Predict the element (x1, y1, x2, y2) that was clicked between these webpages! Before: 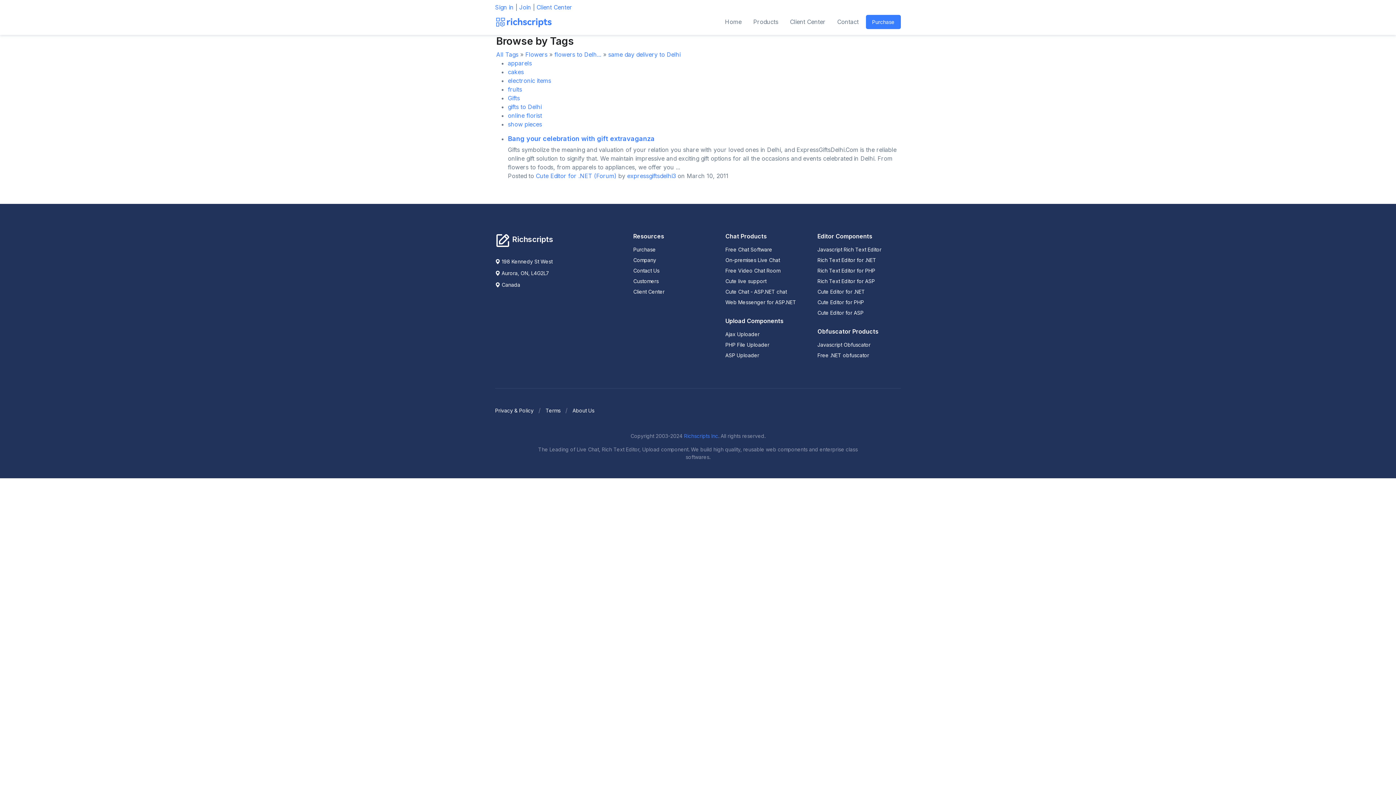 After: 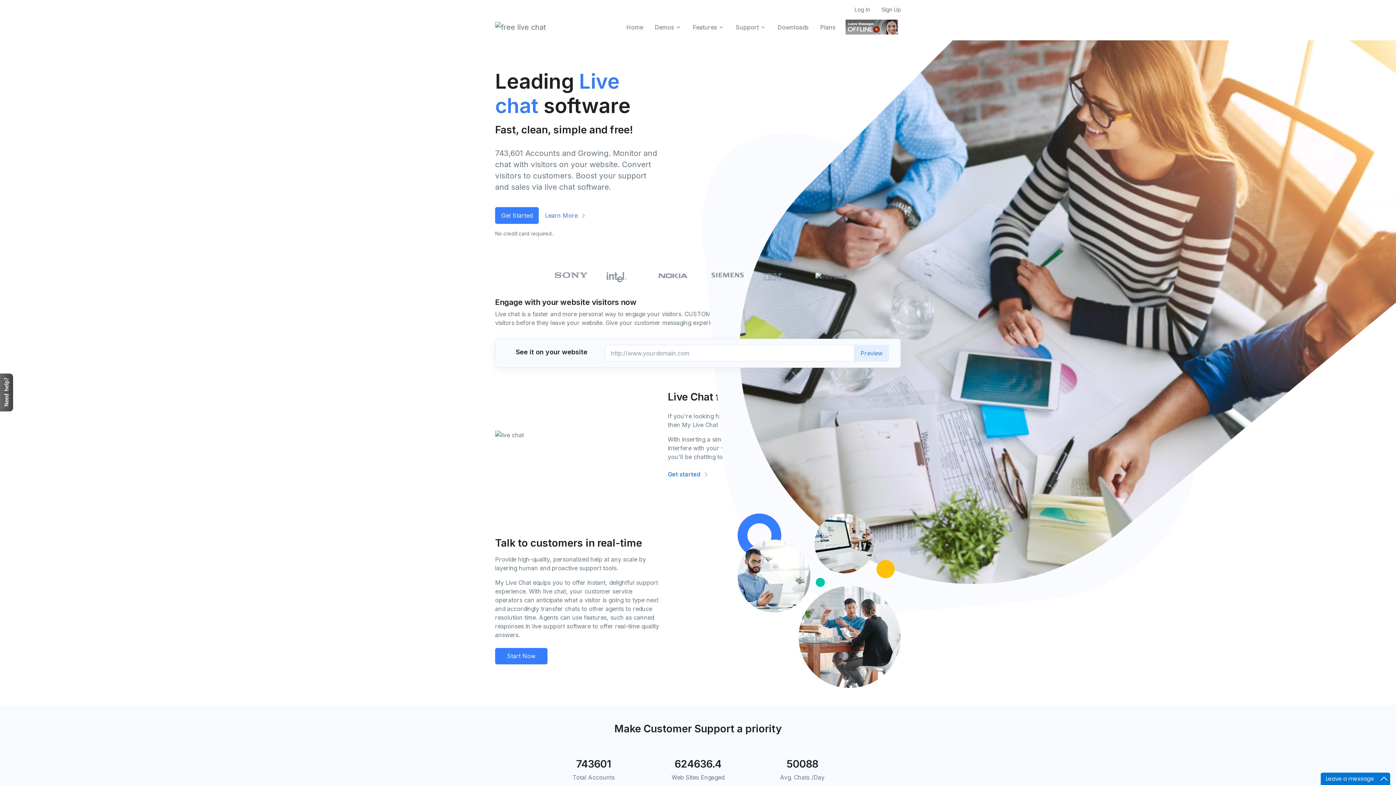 Action: label: Free Chat Software bbox: (725, 245, 808, 253)